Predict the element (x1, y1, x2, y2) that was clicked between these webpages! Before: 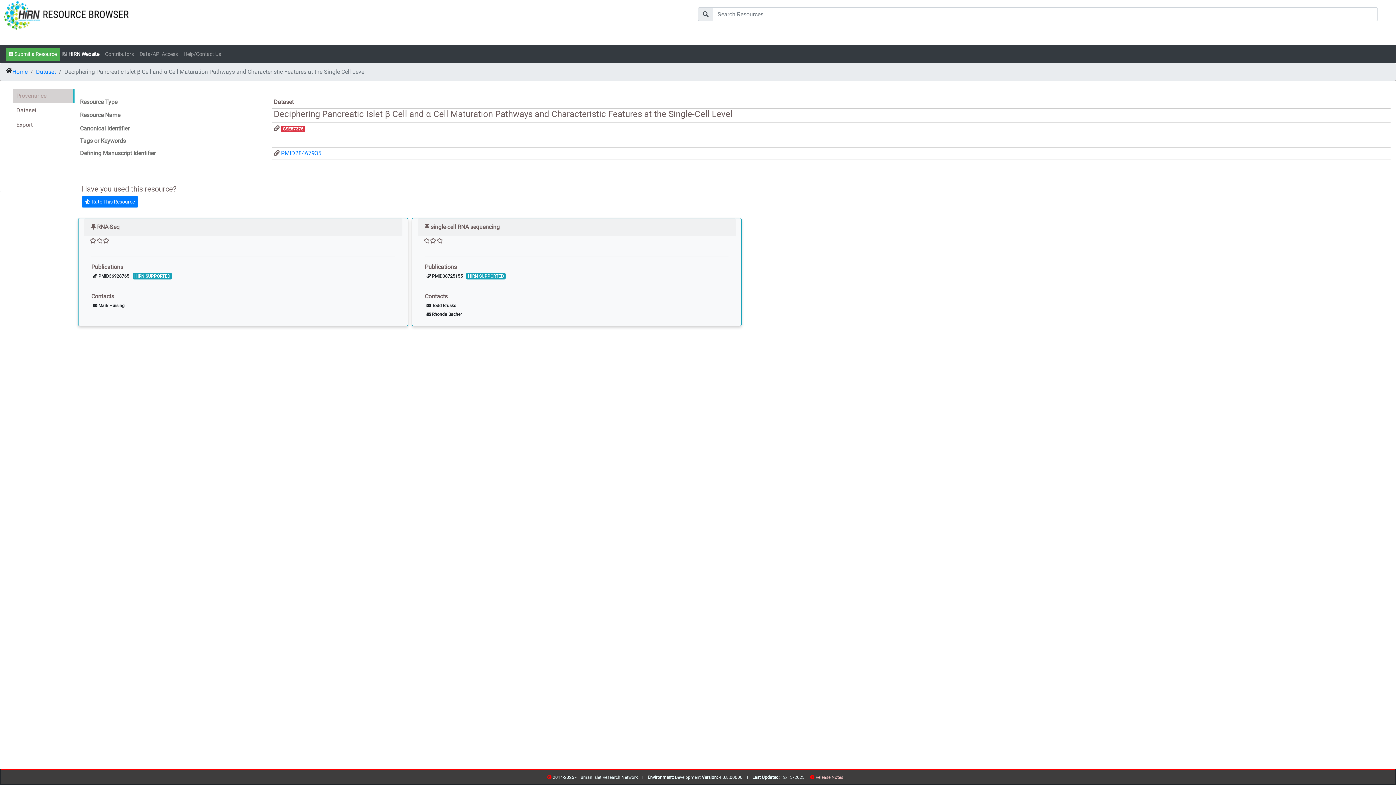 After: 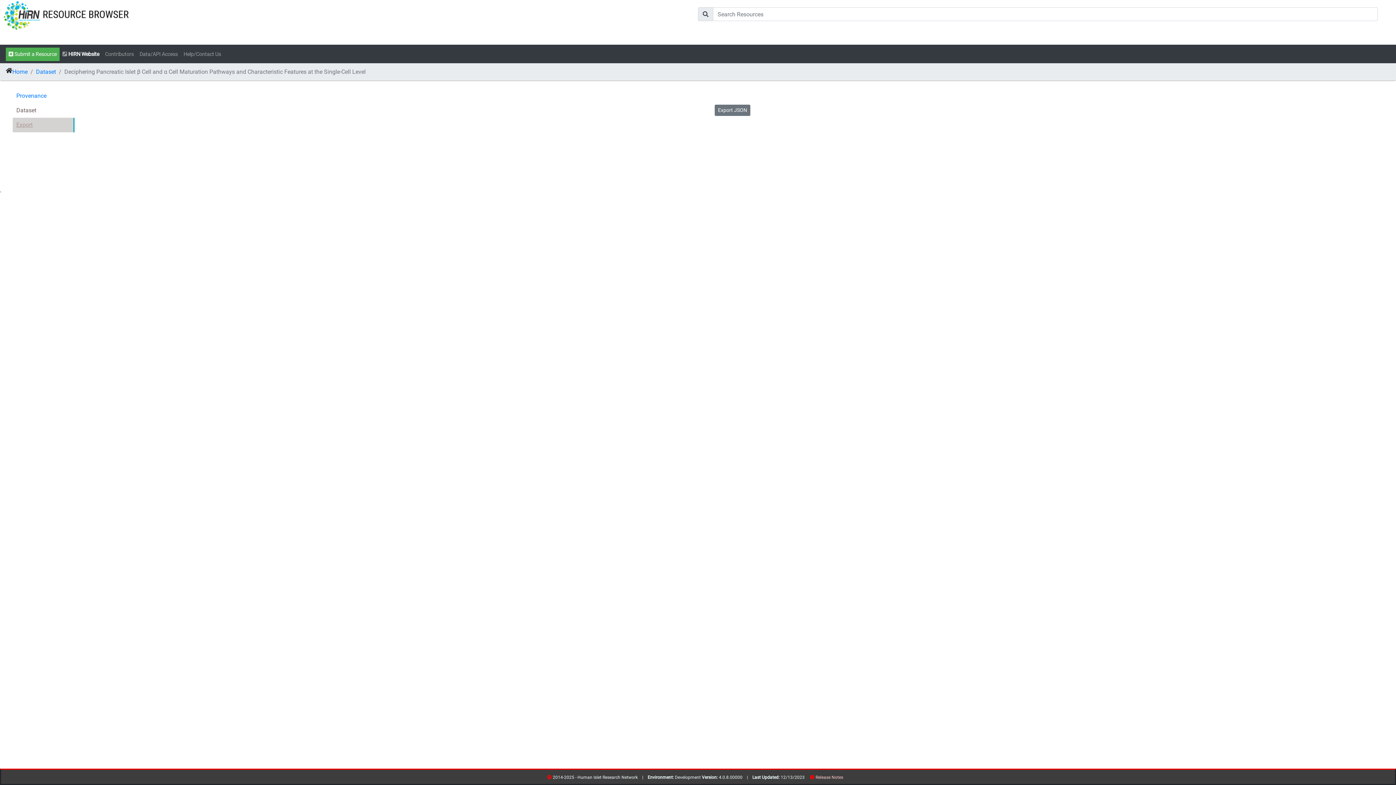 Action: label: Export bbox: (12, 117, 74, 132)